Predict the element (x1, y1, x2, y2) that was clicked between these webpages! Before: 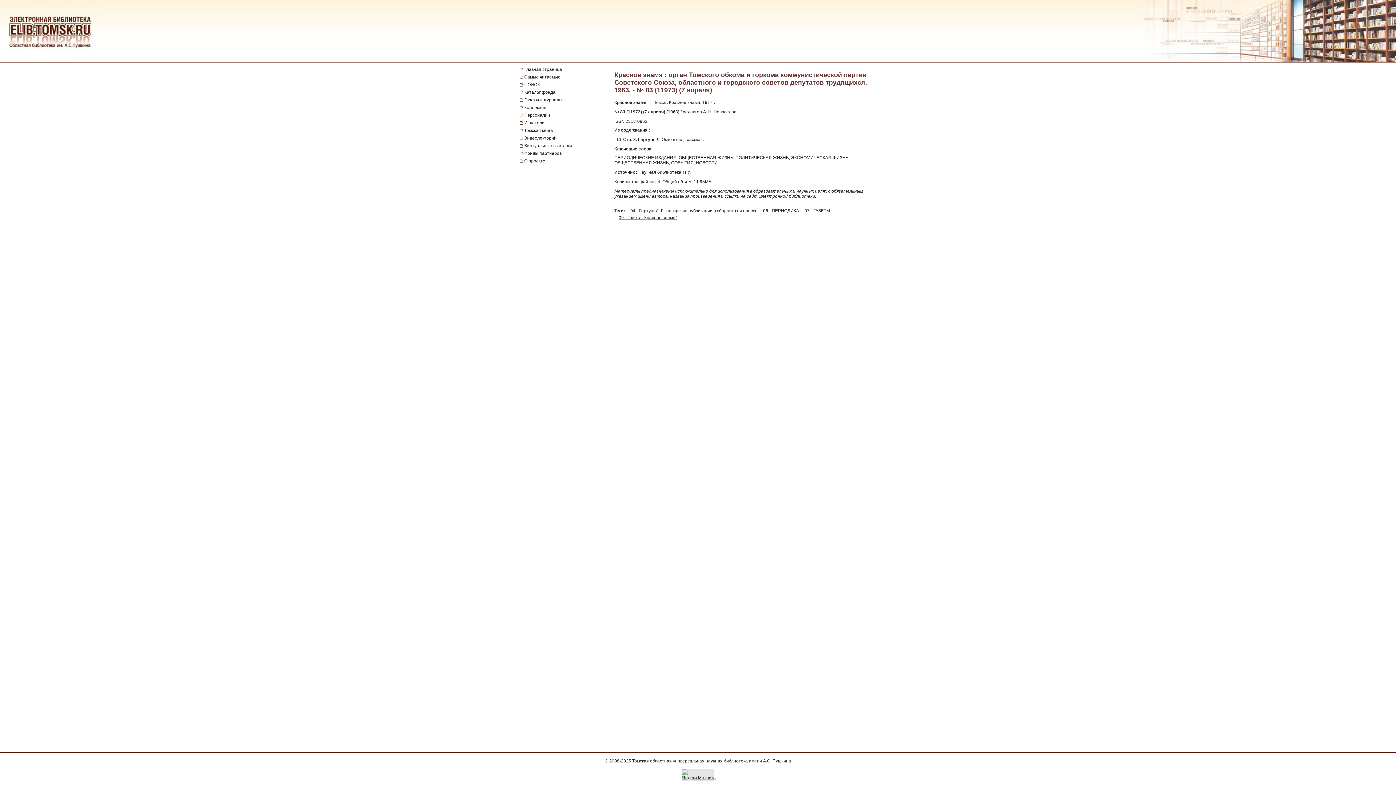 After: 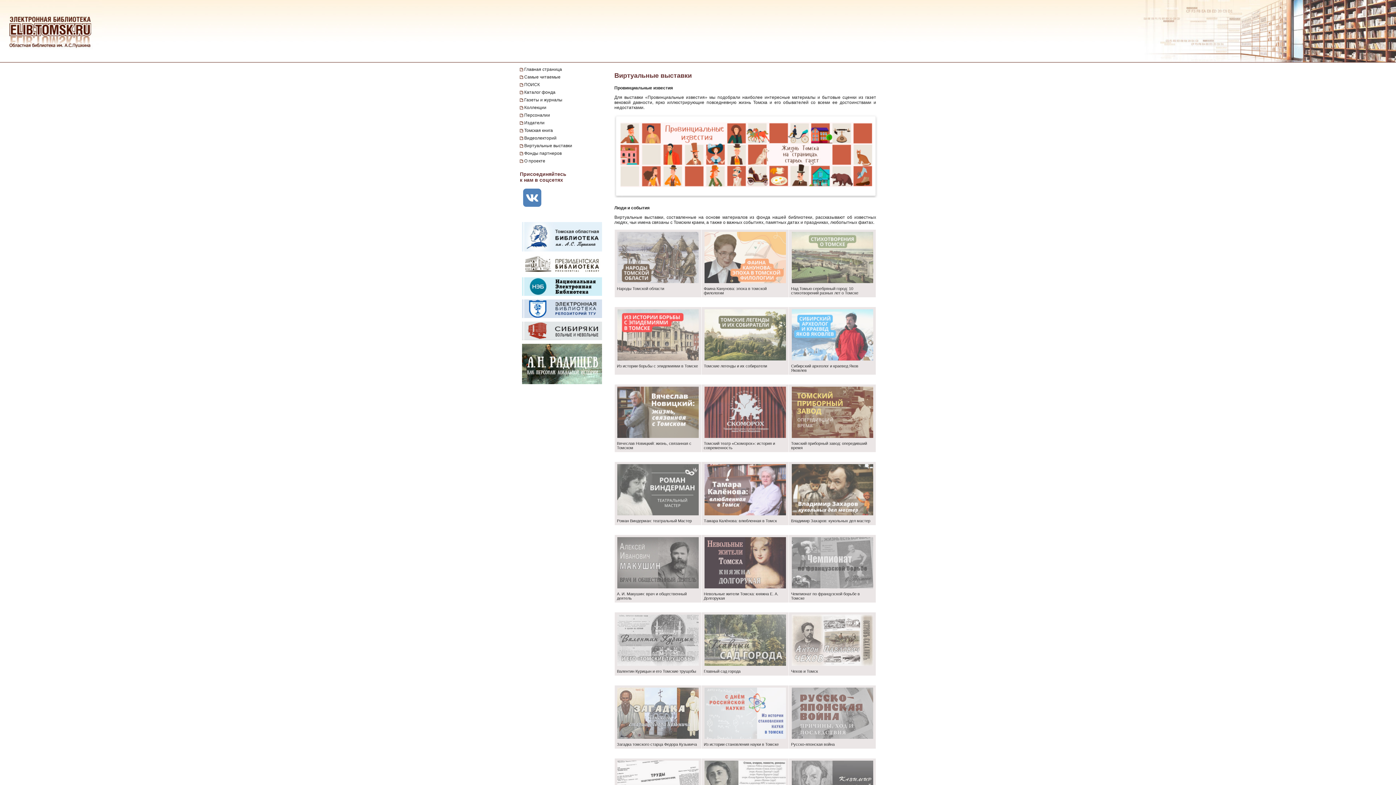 Action: label: Виртуальные выставки bbox: (520, 142, 611, 149)